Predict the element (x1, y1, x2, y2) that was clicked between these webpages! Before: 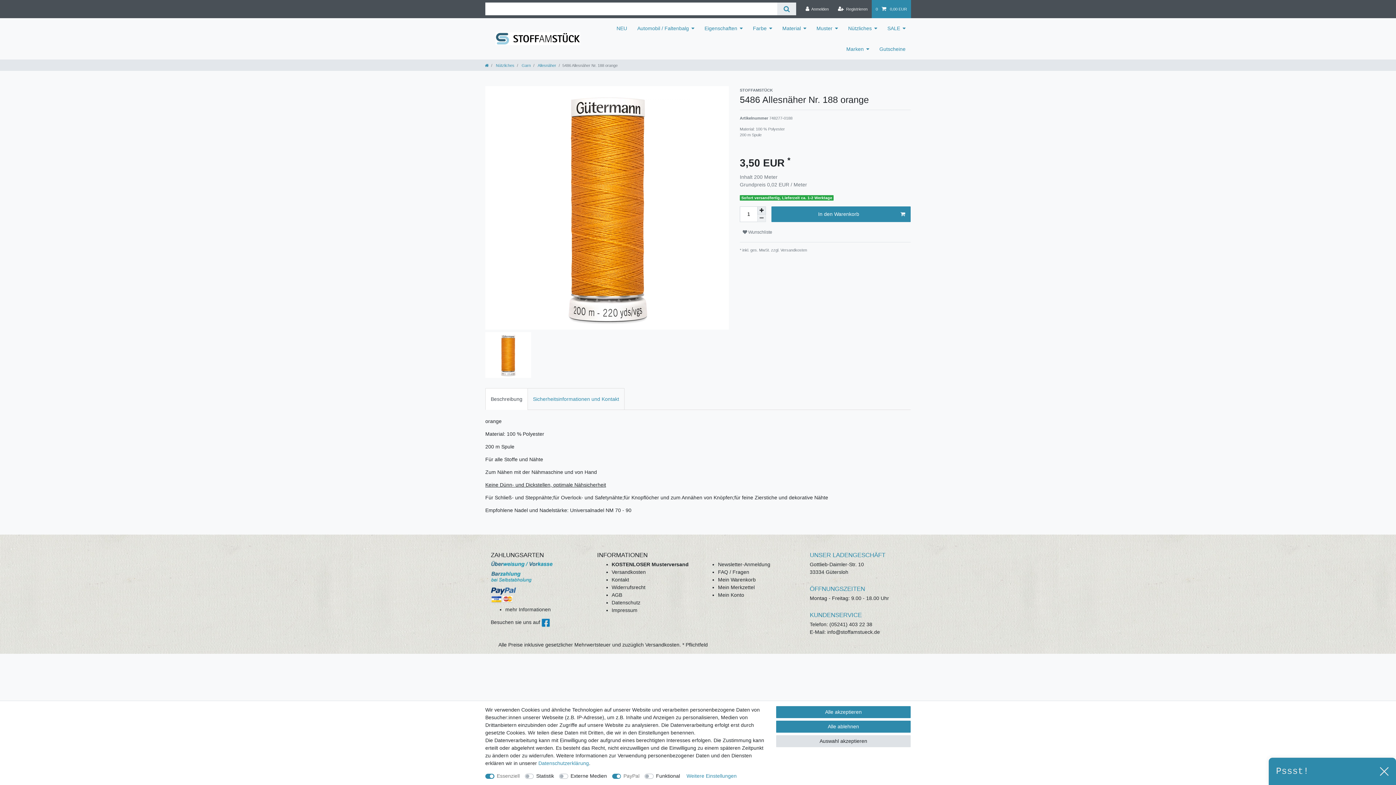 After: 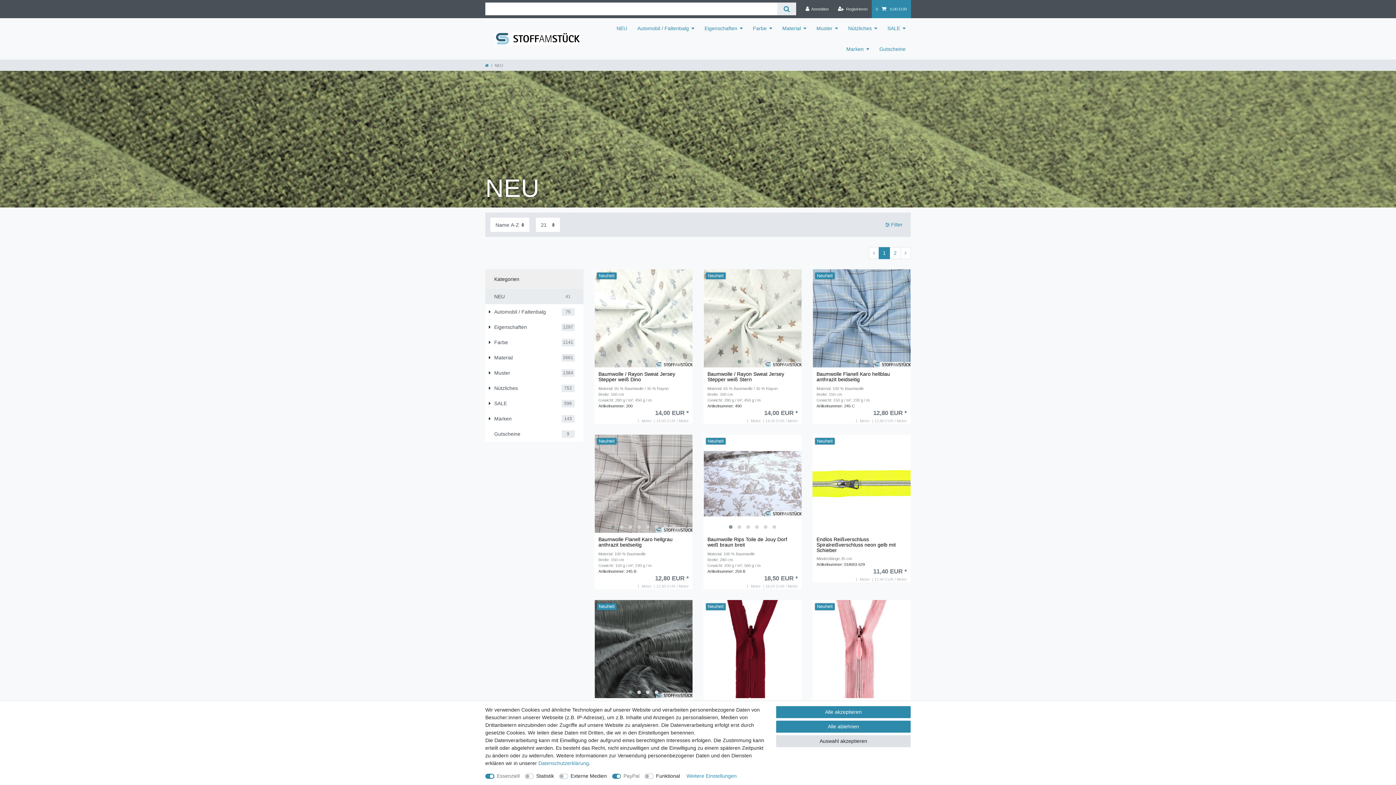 Action: bbox: (611, 18, 632, 38) label: NEU